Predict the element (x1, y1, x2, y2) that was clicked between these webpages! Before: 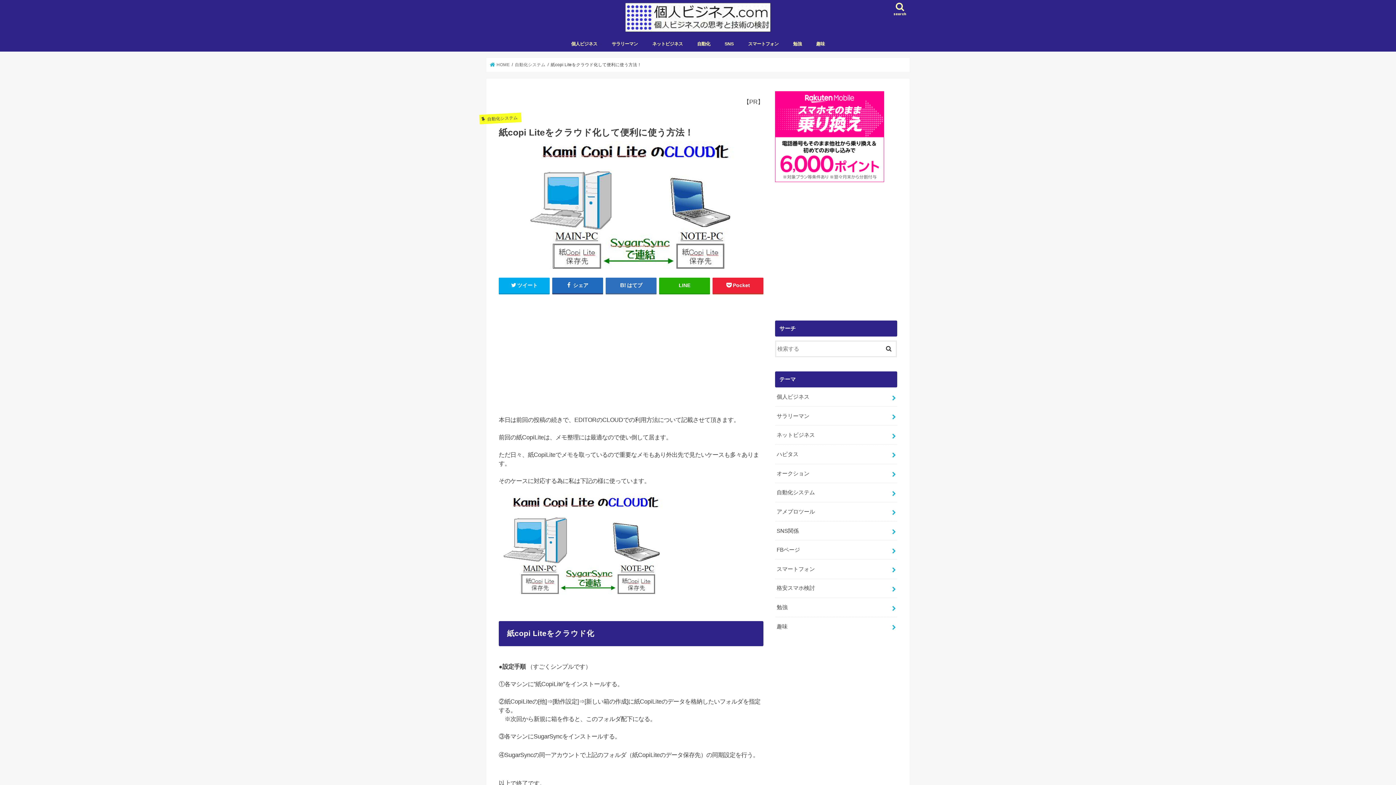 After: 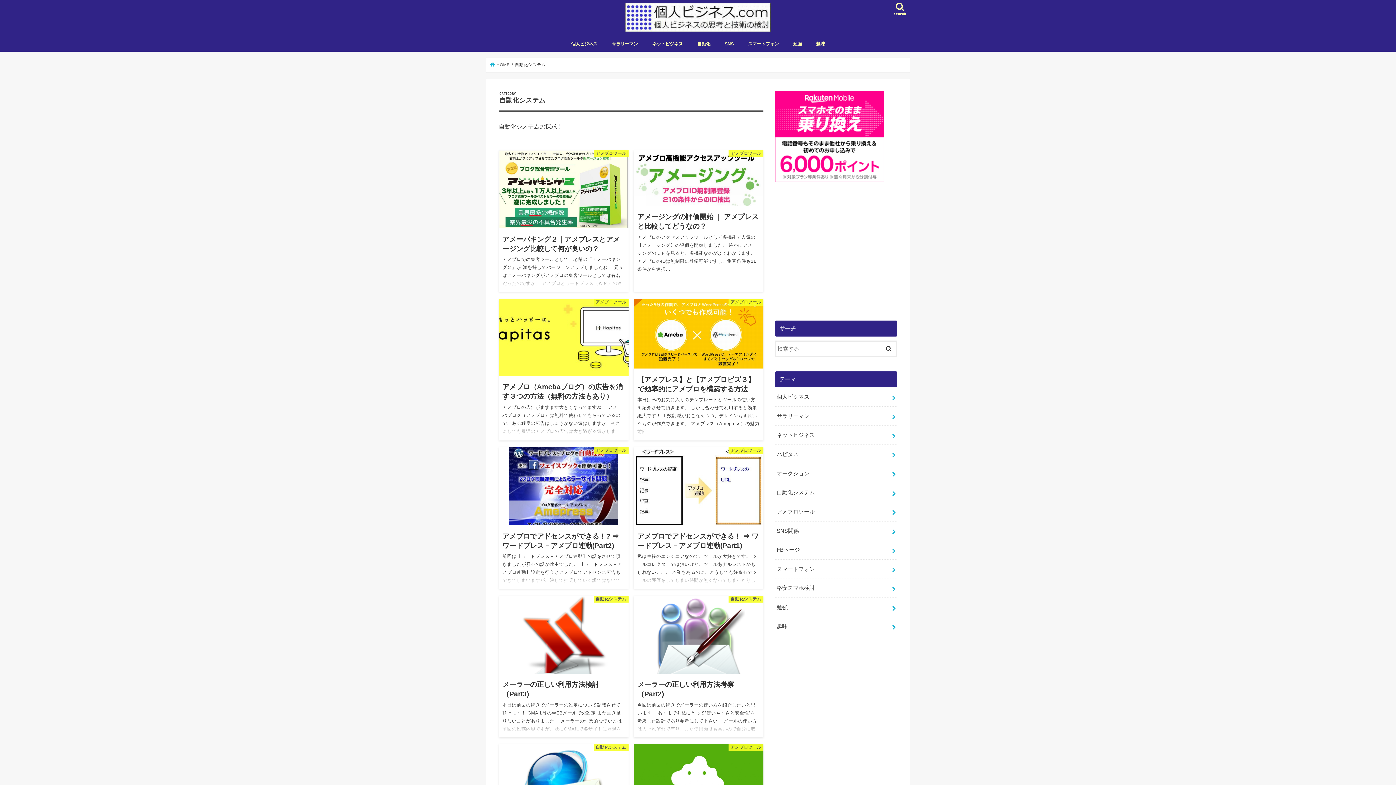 Action: label: 自動化システム bbox: (775, 483, 897, 502)